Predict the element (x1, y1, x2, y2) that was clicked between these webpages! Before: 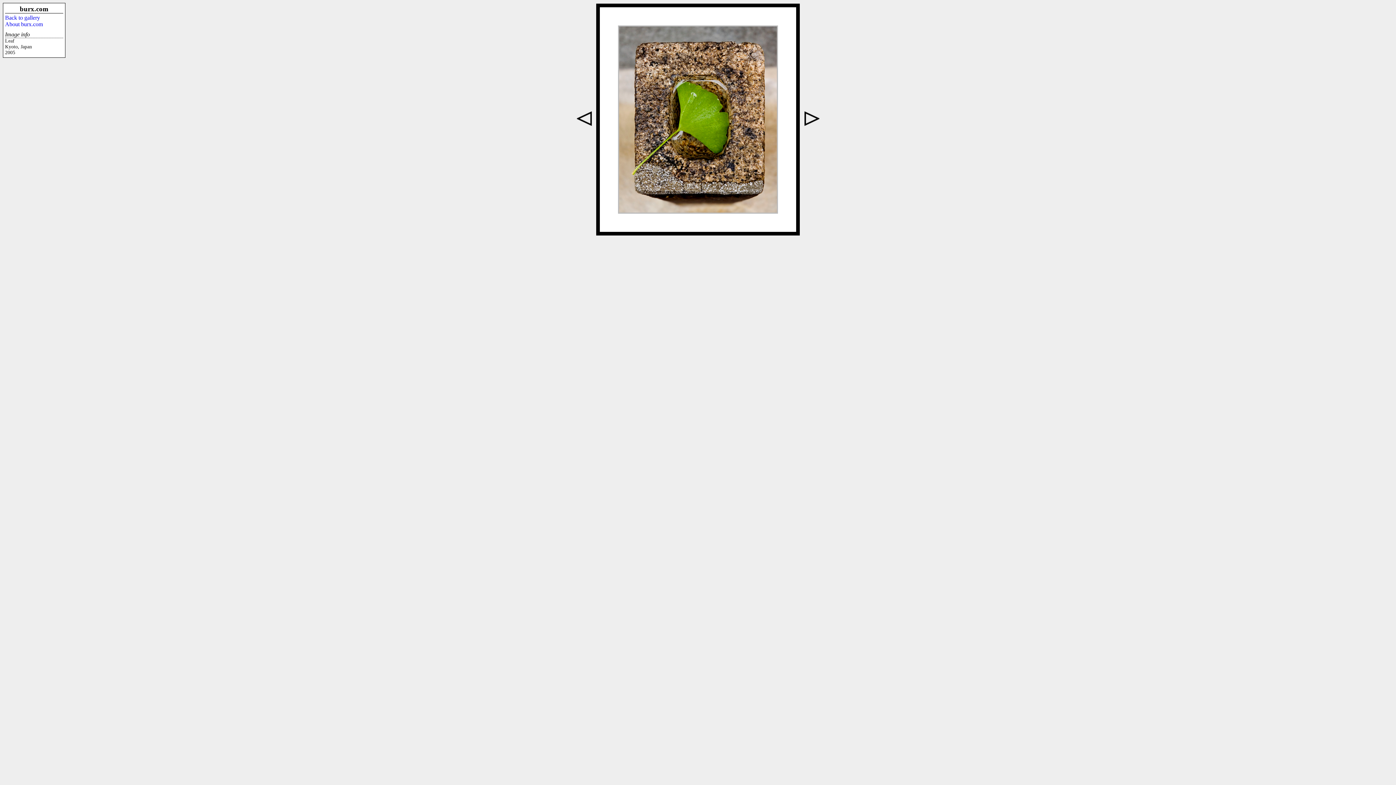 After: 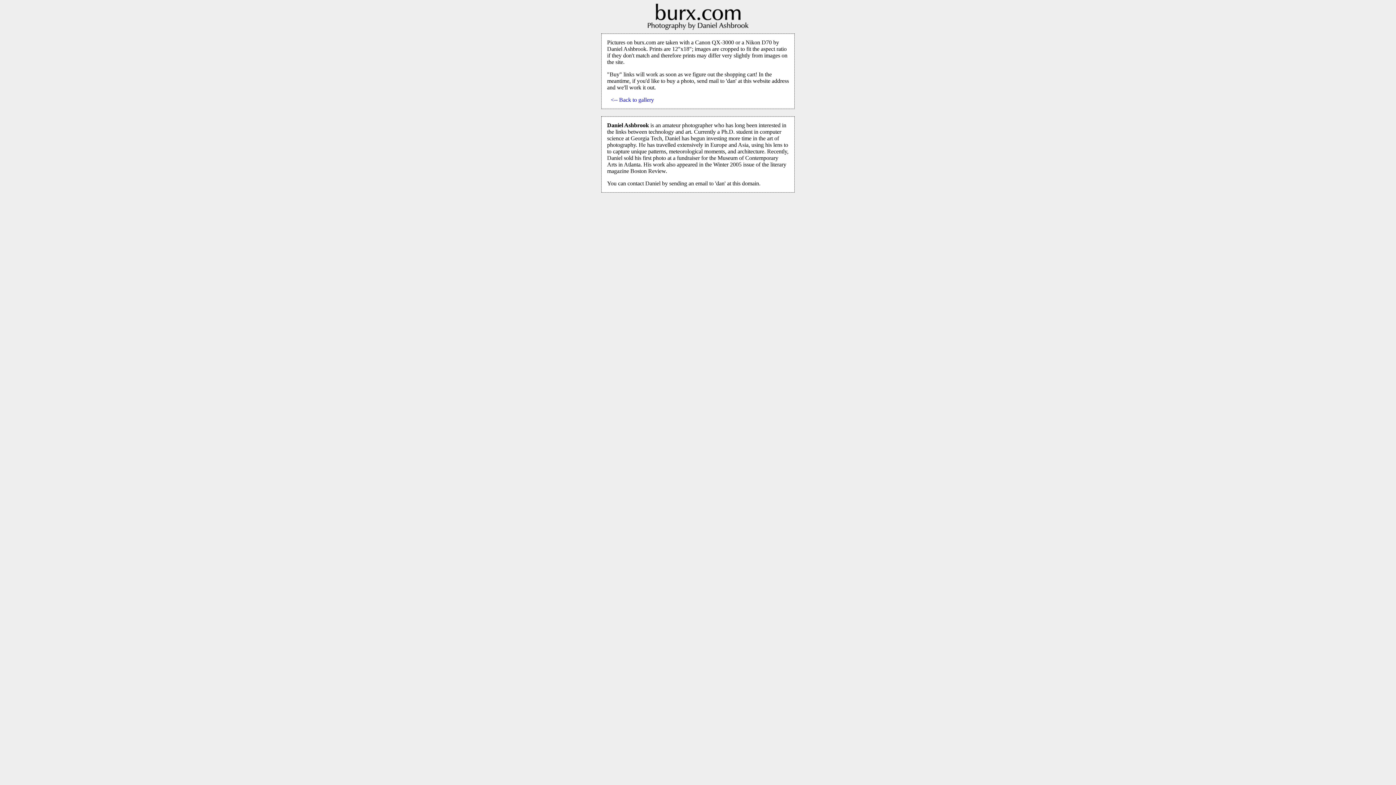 Action: bbox: (5, 21, 42, 27) label: About burx.com